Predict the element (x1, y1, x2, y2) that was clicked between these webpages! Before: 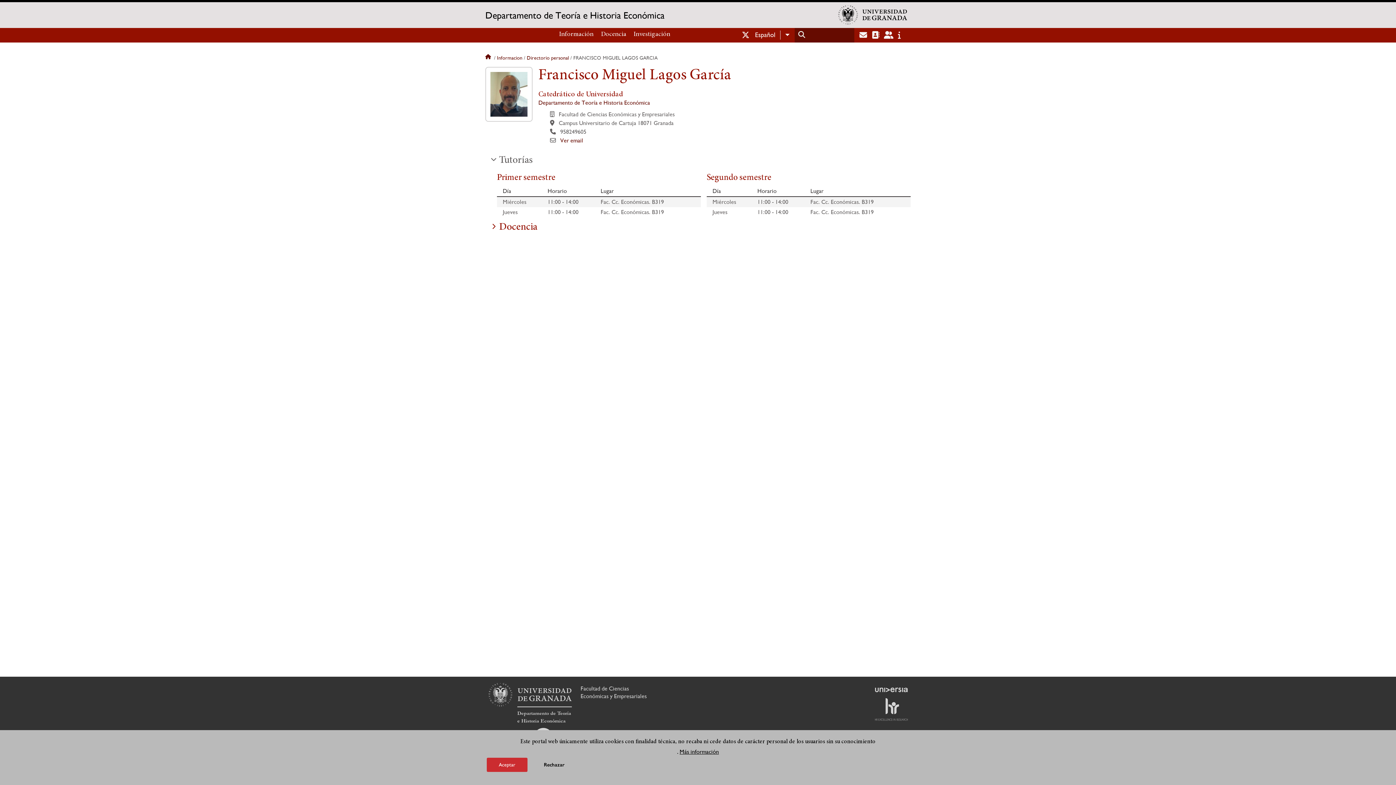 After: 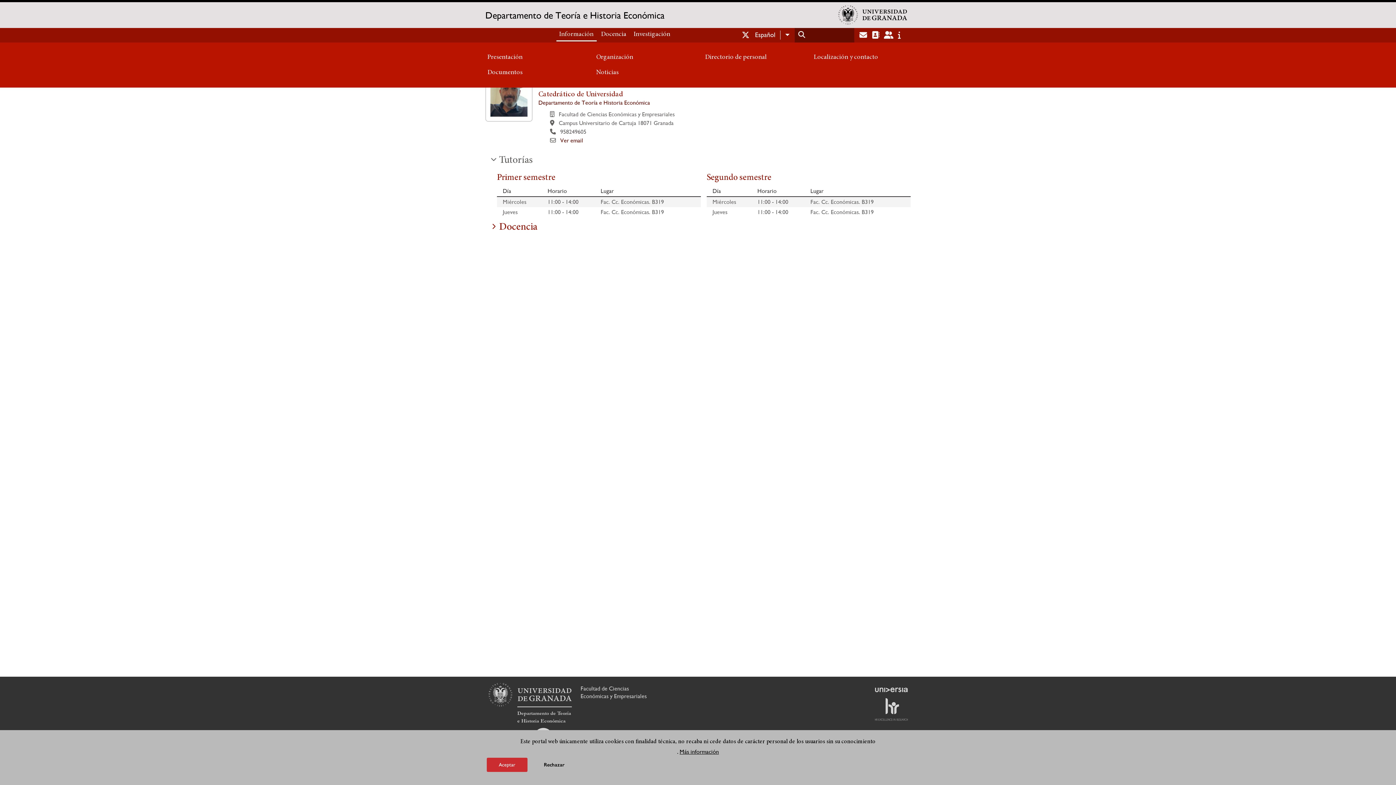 Action: label: Información bbox: (556, 27, 596, 41)